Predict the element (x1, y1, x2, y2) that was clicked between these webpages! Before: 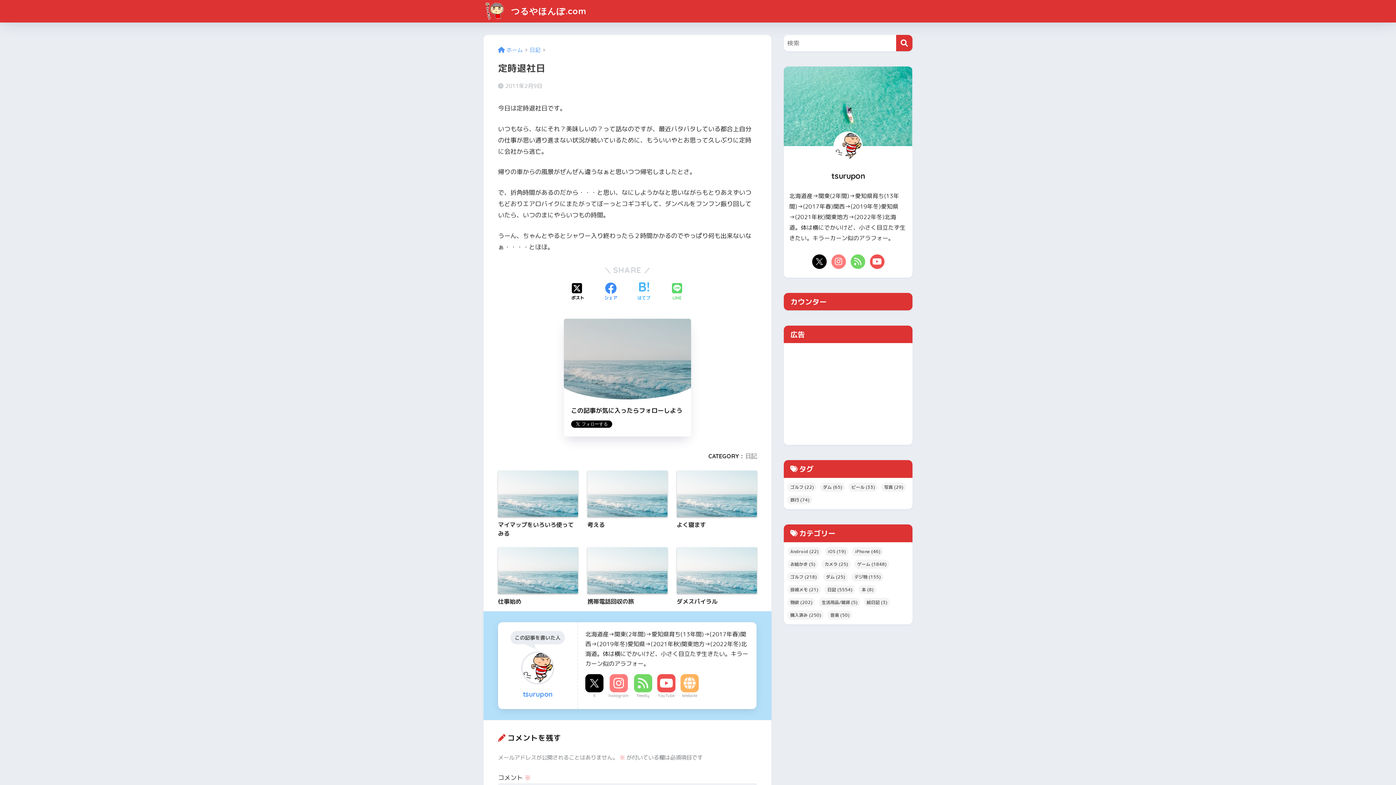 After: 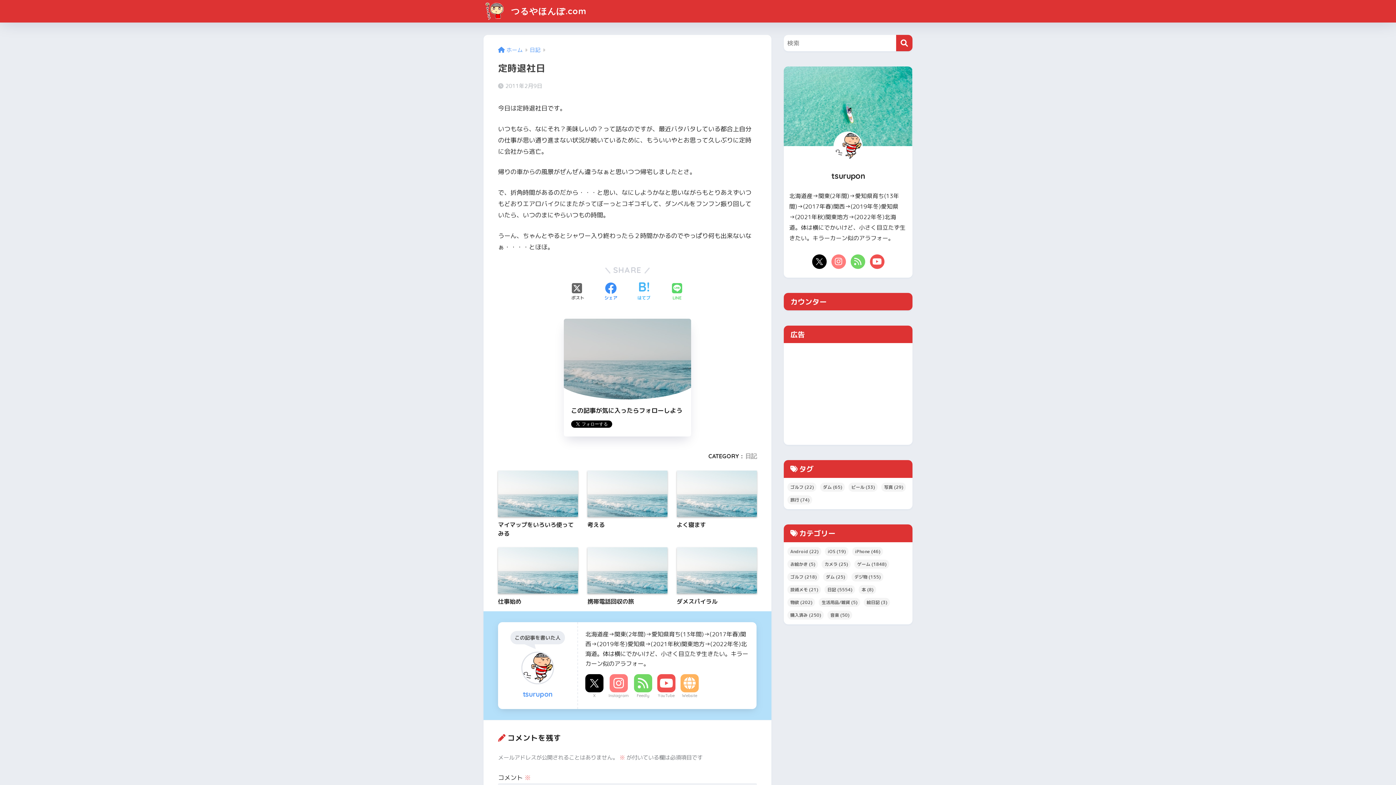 Action: label: Xでシェアする bbox: (571, 282, 584, 301)